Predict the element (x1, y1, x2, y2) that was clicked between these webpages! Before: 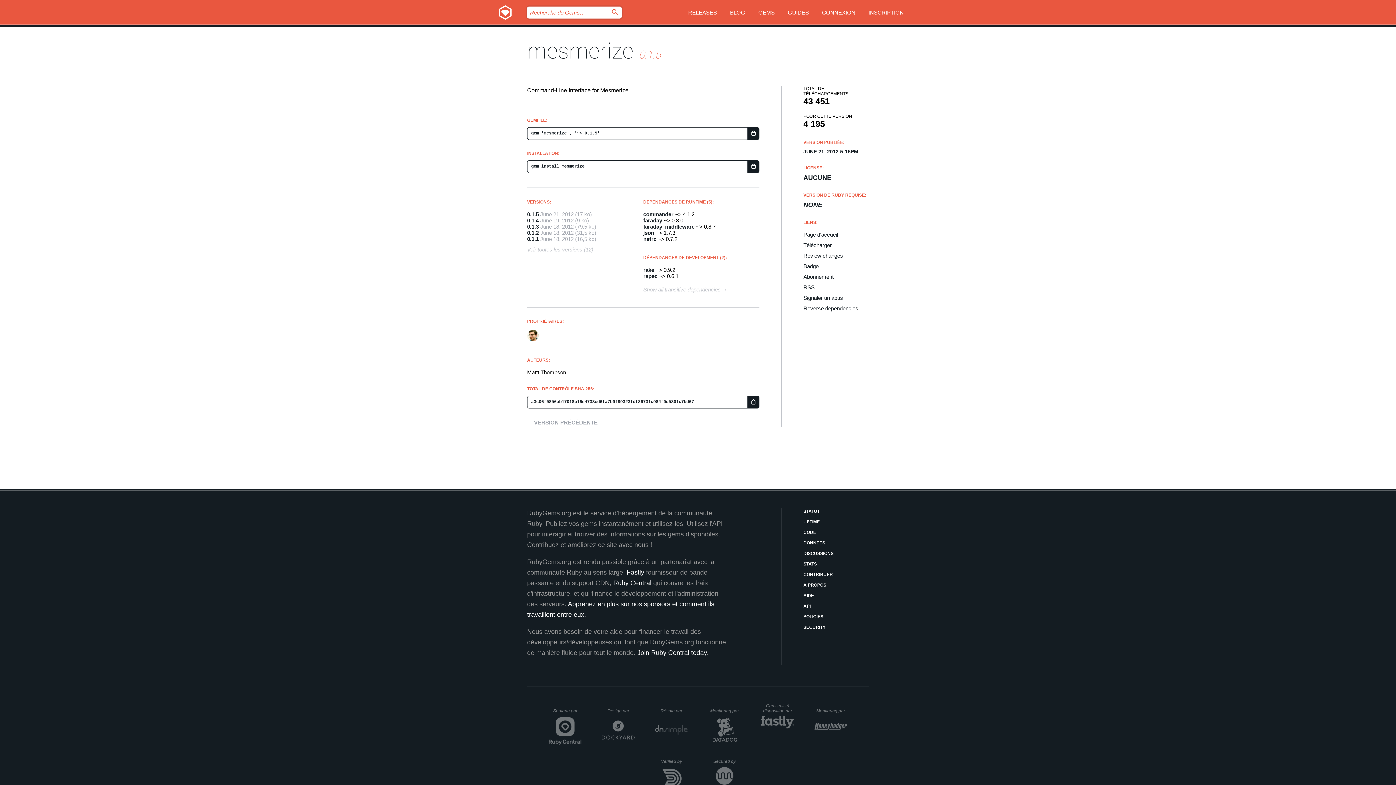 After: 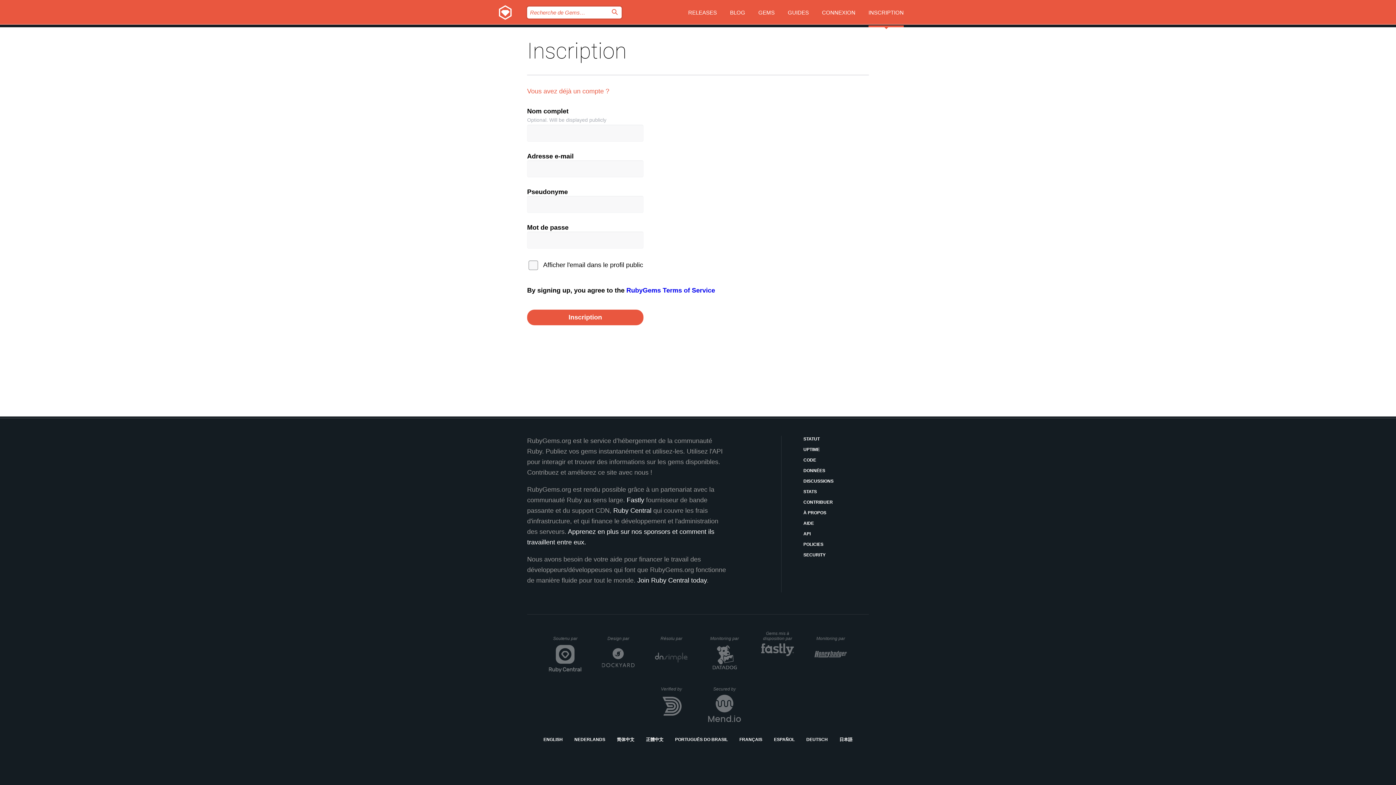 Action: label: INSCRIPTION bbox: (868, 0, 904, 27)